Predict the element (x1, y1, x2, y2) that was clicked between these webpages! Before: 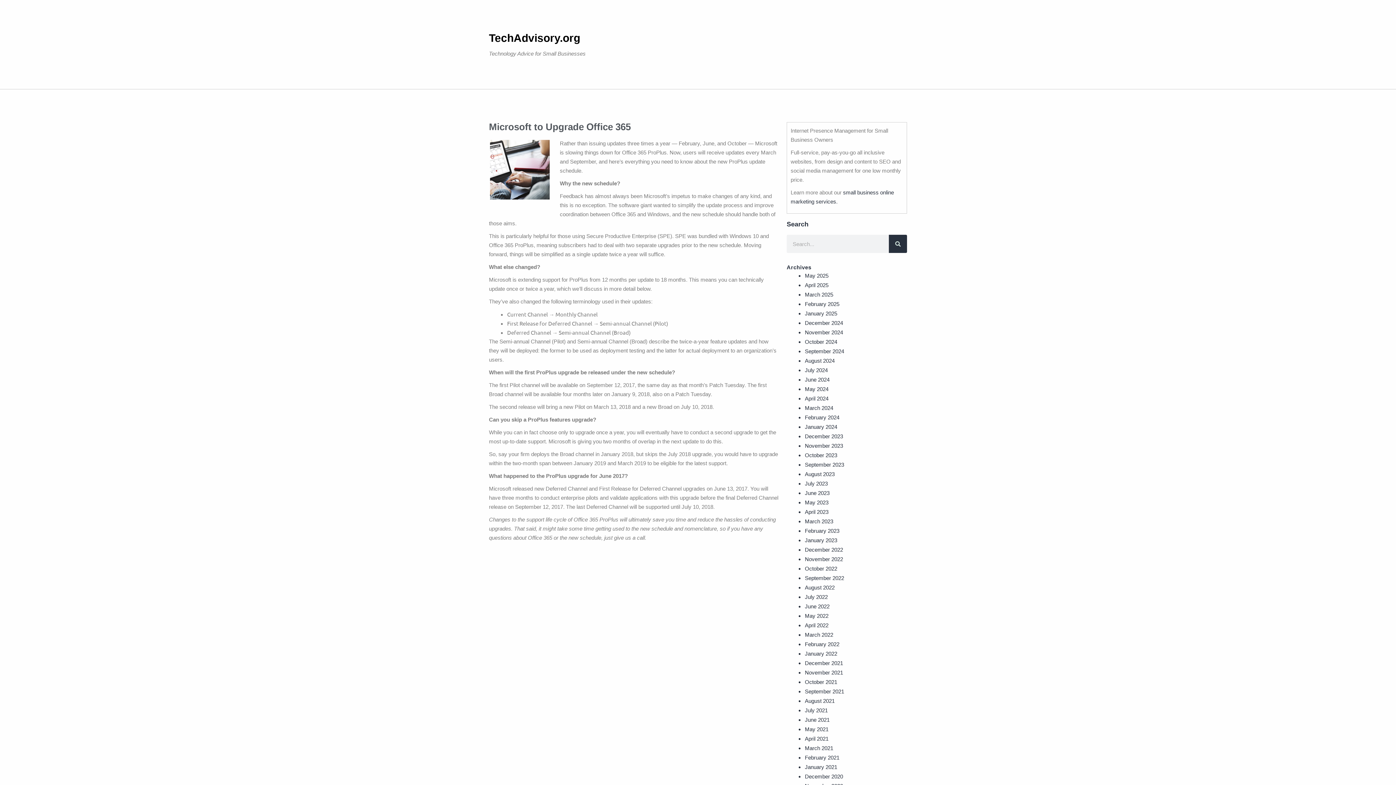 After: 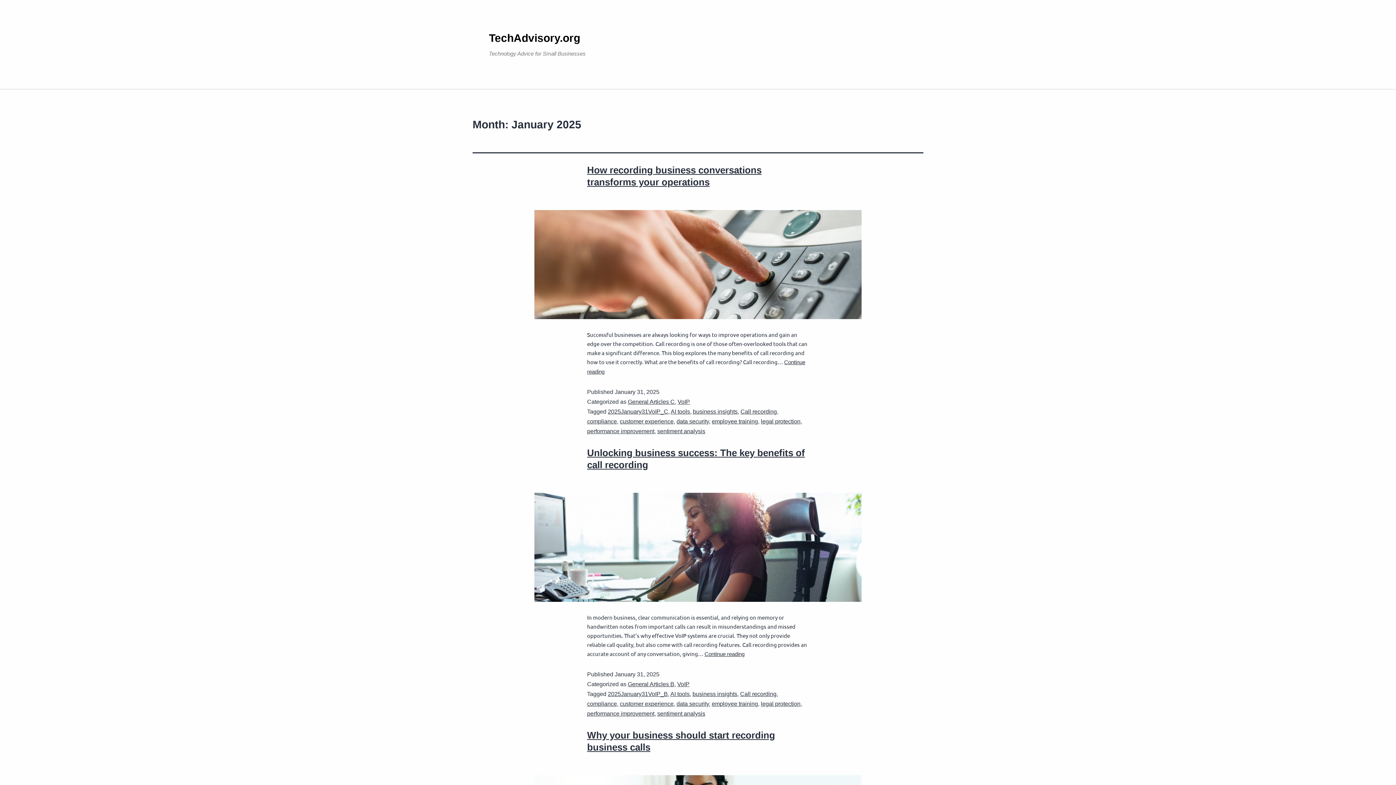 Action: bbox: (805, 310, 837, 316) label: January 2025